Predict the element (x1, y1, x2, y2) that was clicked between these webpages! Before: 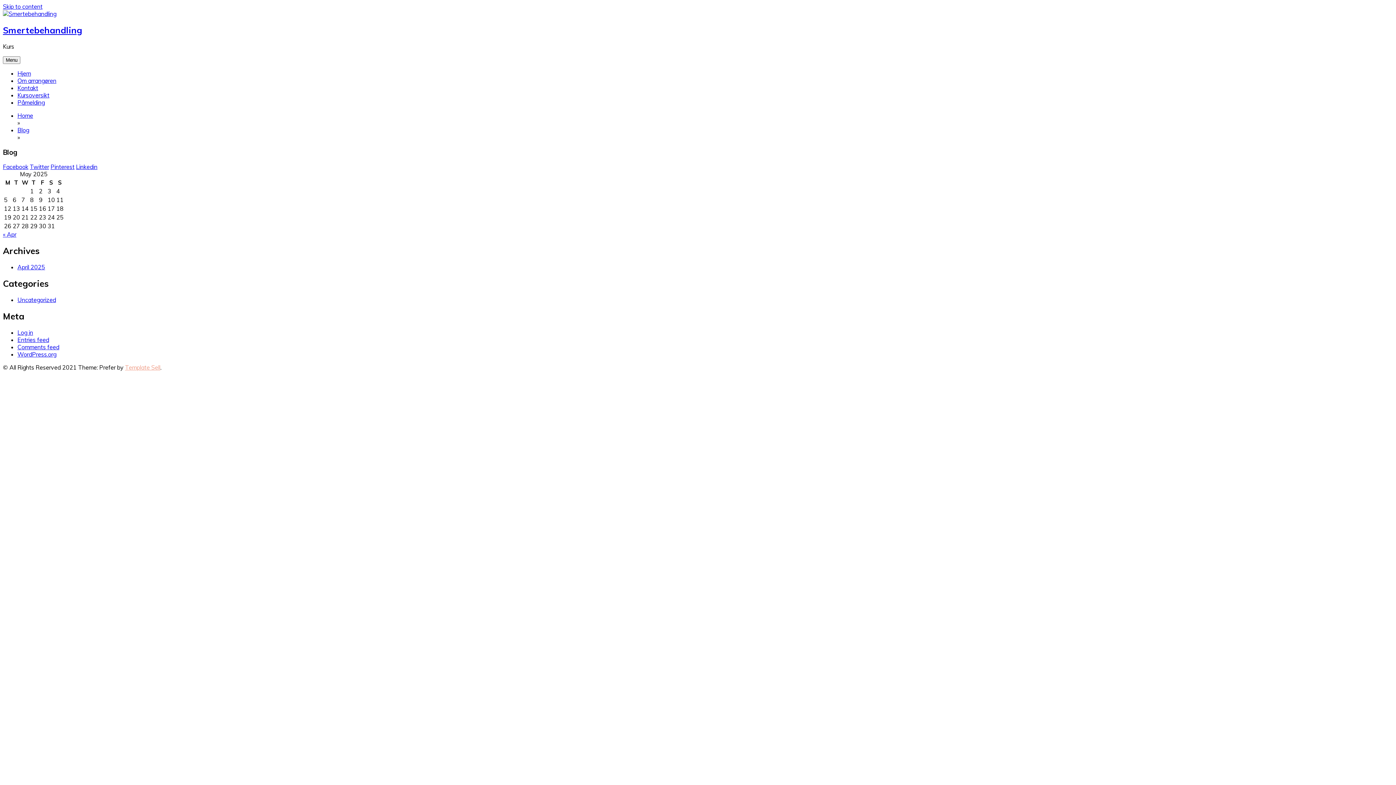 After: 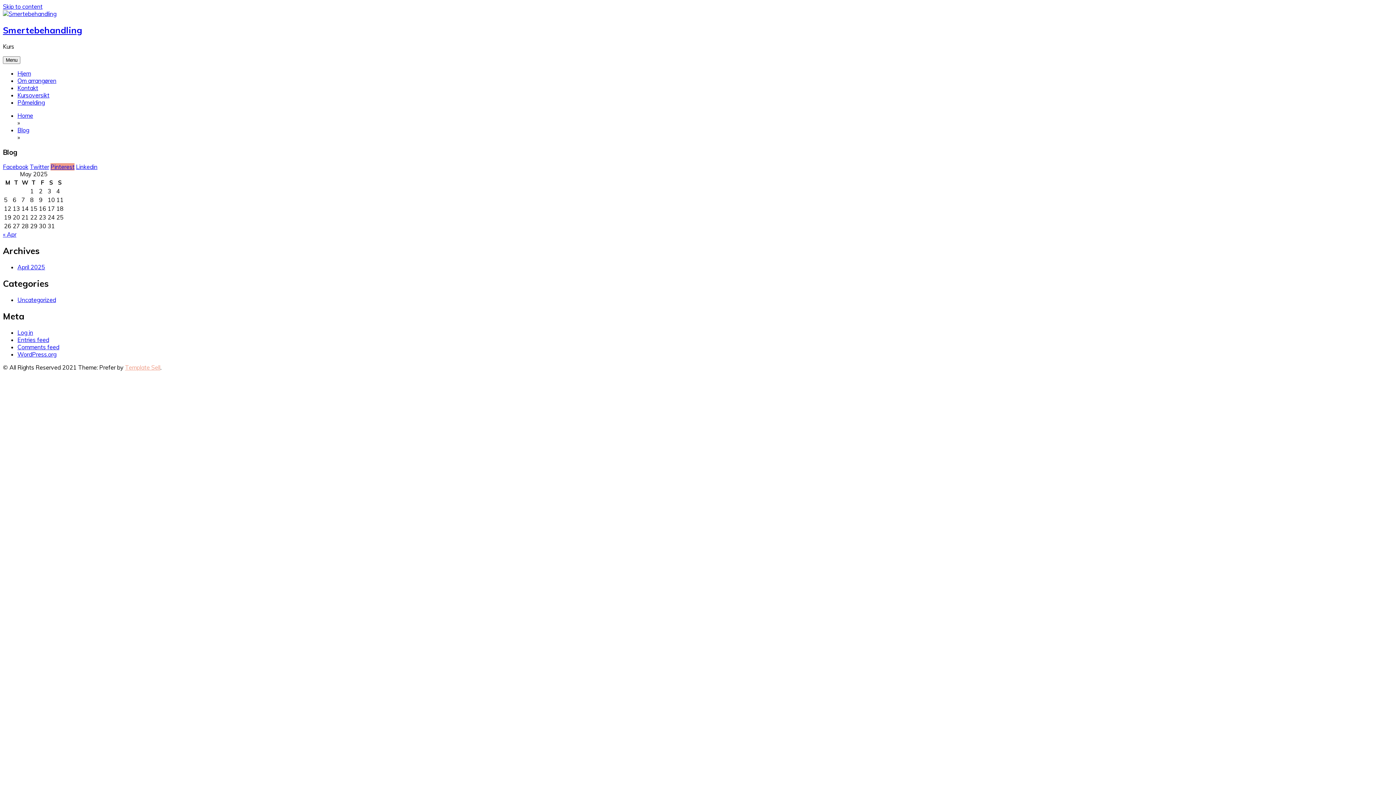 Action: bbox: (50, 163, 74, 170) label: Pinterest